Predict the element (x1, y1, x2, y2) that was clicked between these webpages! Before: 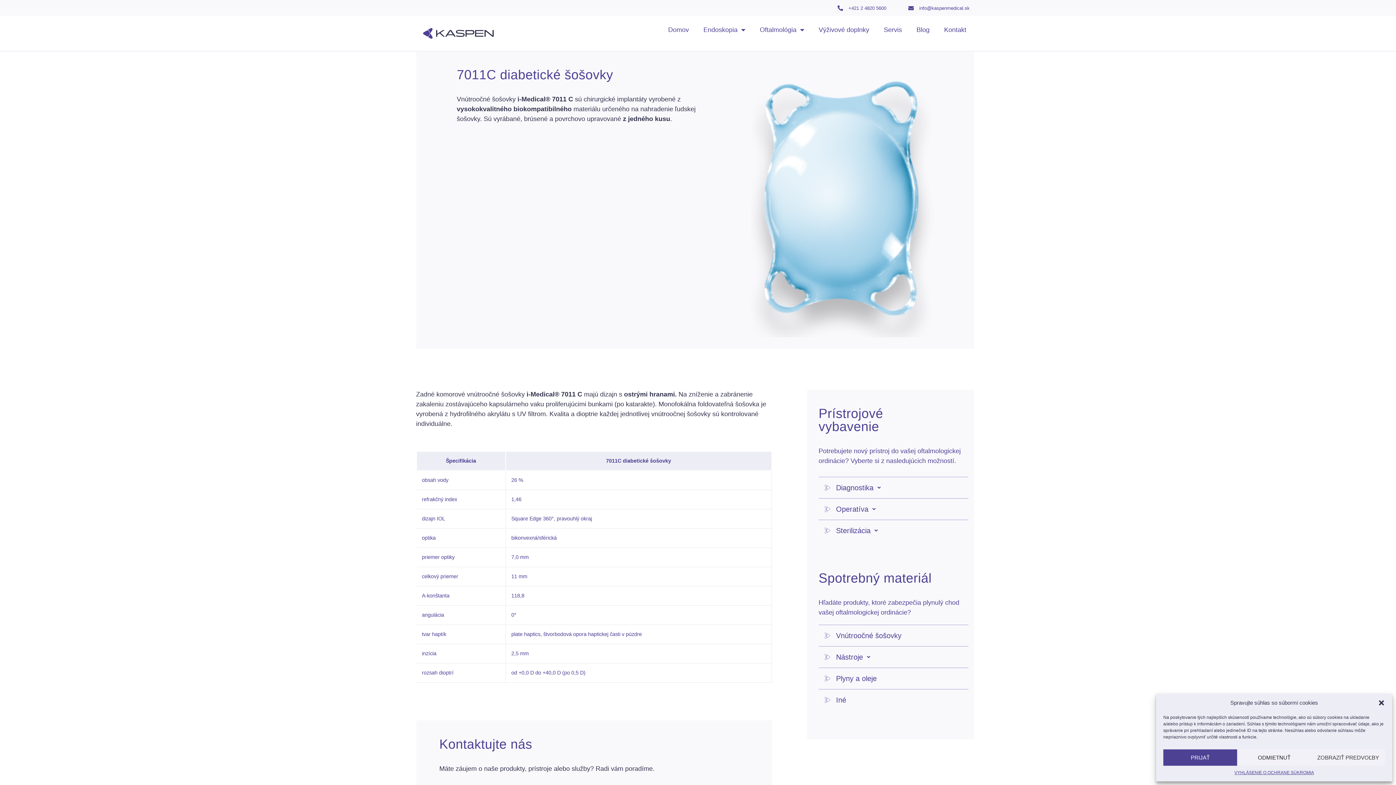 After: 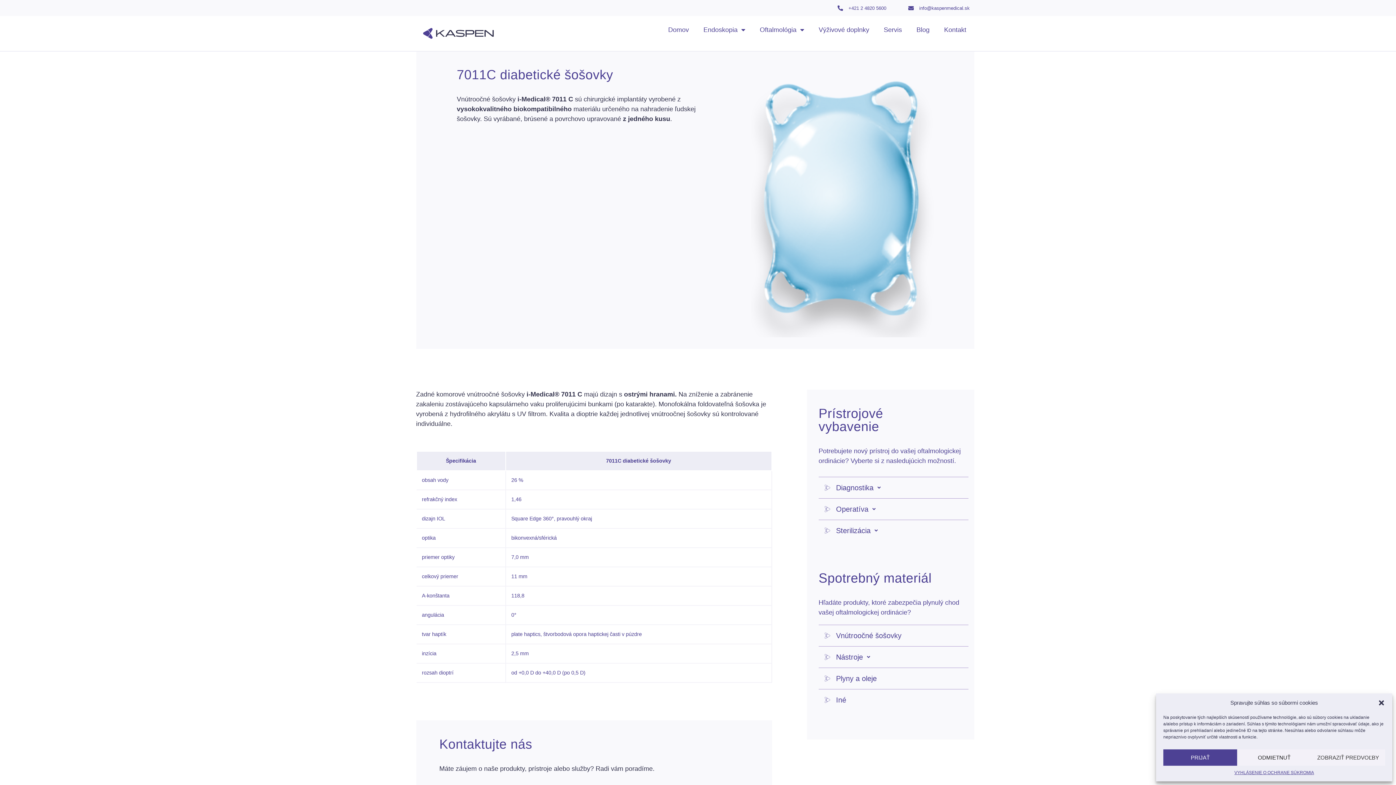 Action: label: +421 2 4820 5600 bbox: (848, 5, 886, 10)